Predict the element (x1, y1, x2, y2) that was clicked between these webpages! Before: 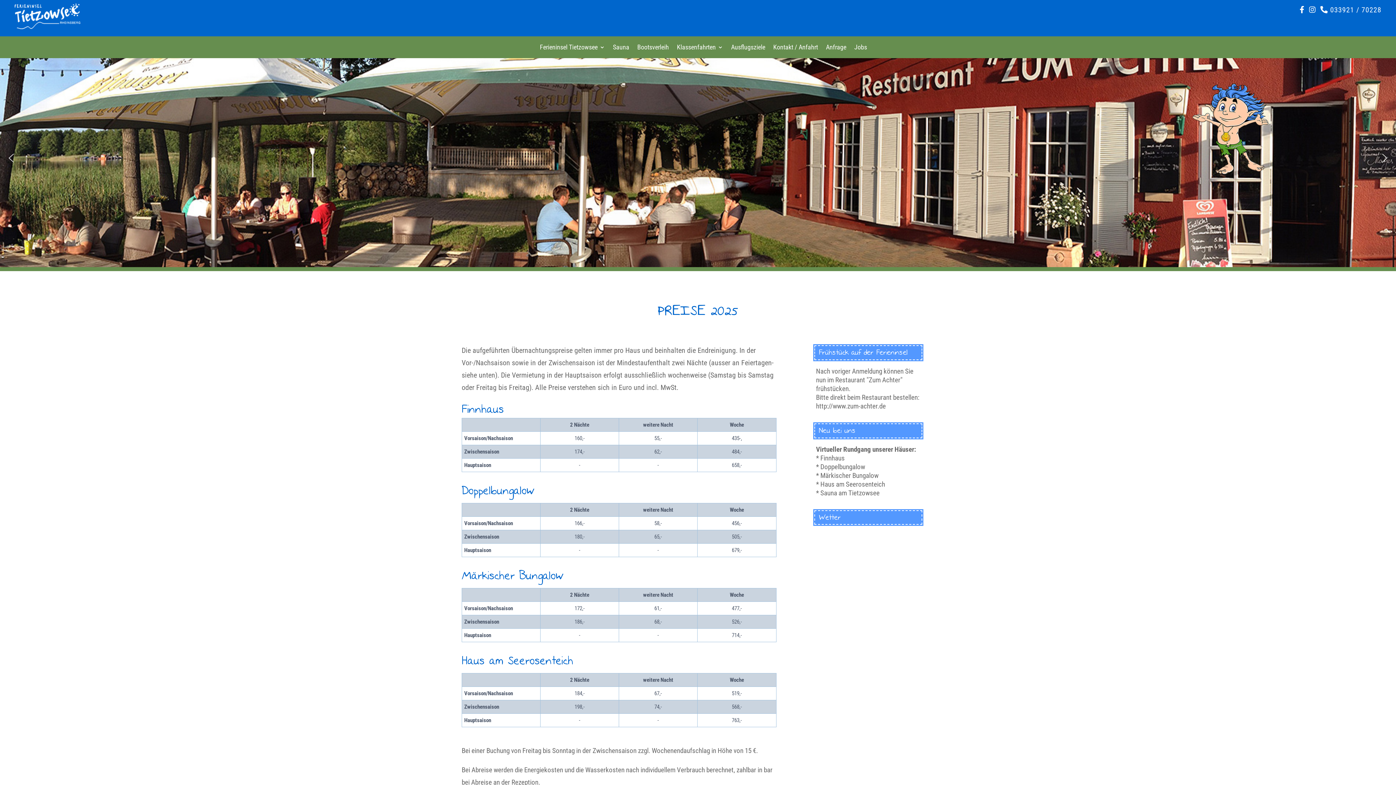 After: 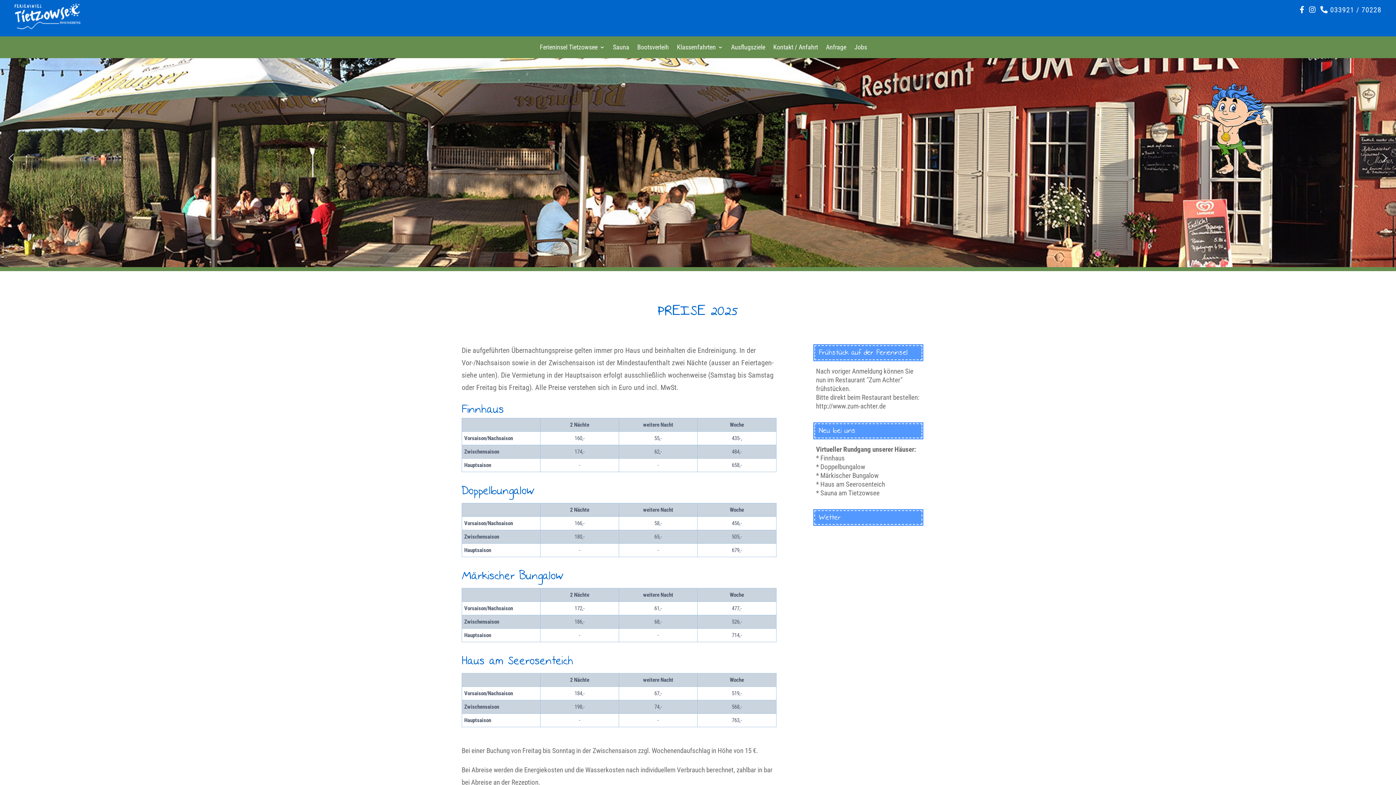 Action: bbox: (1300, 5, 1305, 14)